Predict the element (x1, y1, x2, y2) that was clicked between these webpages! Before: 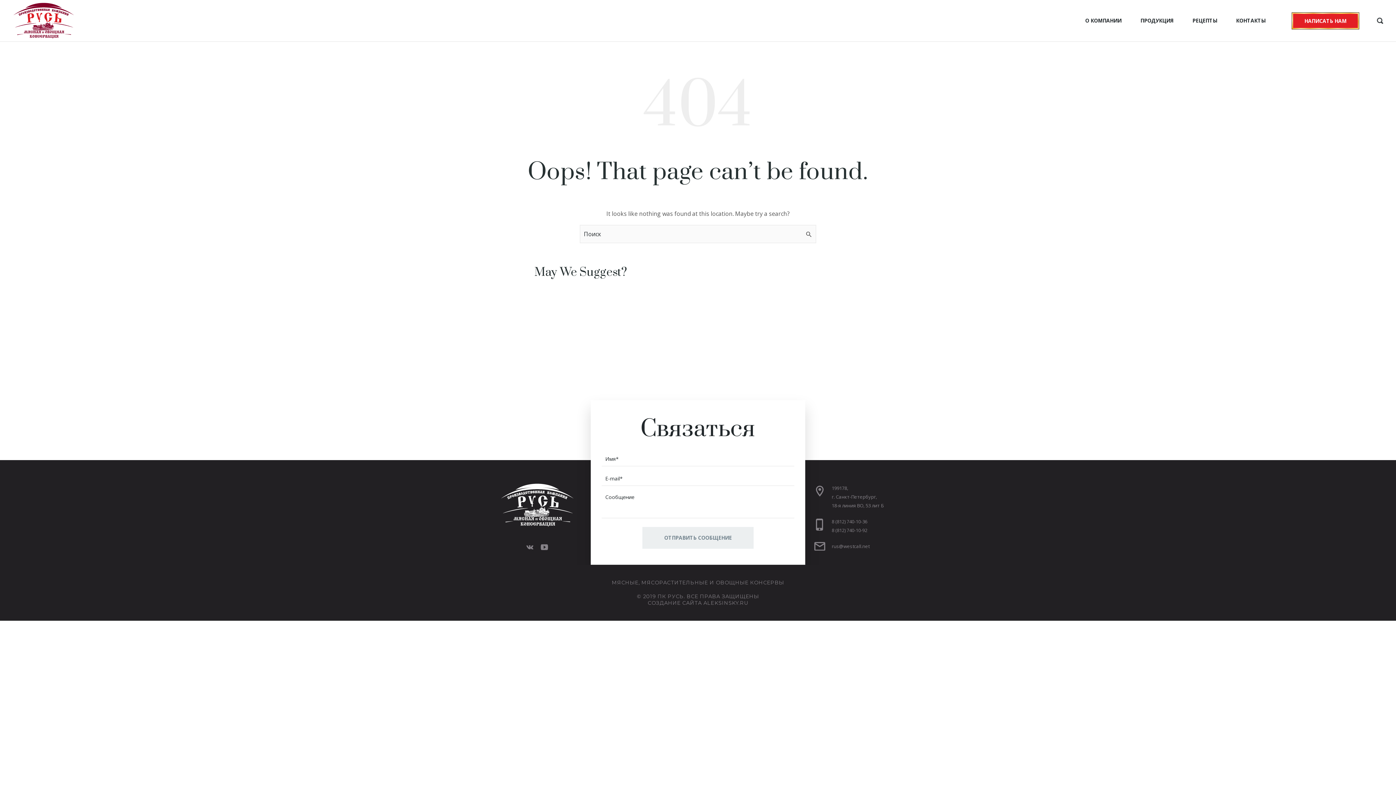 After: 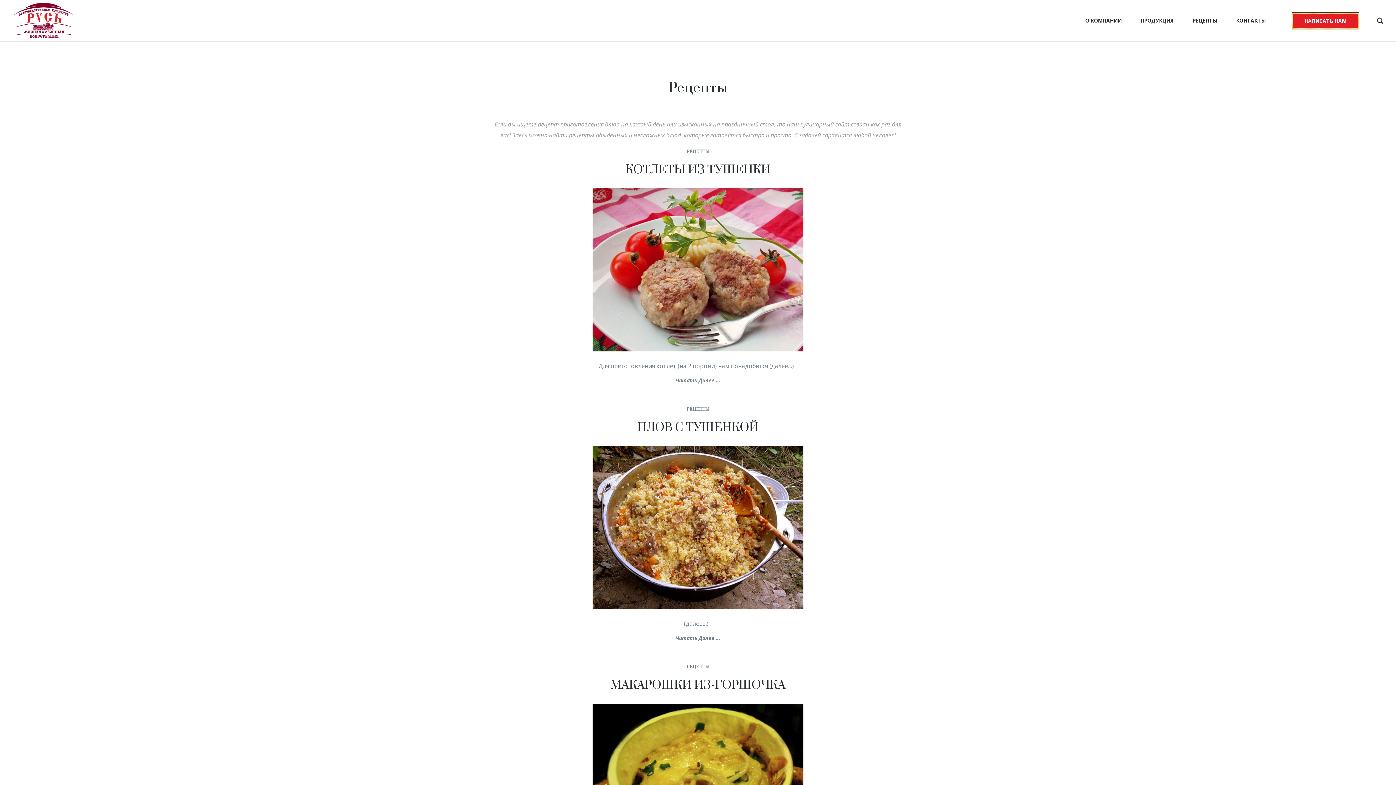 Action: label: РЕЦЕПТЫ bbox: (1192, 17, 1217, 24)